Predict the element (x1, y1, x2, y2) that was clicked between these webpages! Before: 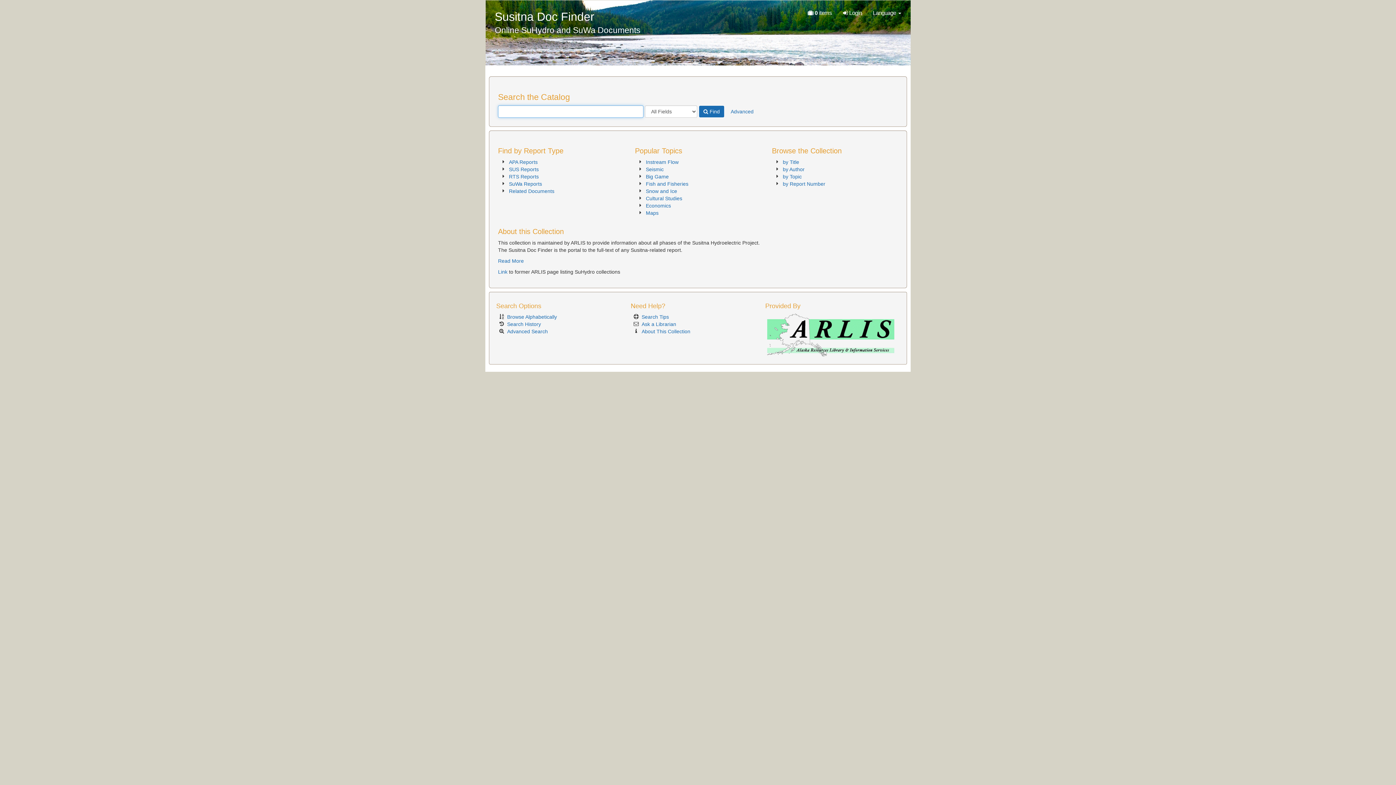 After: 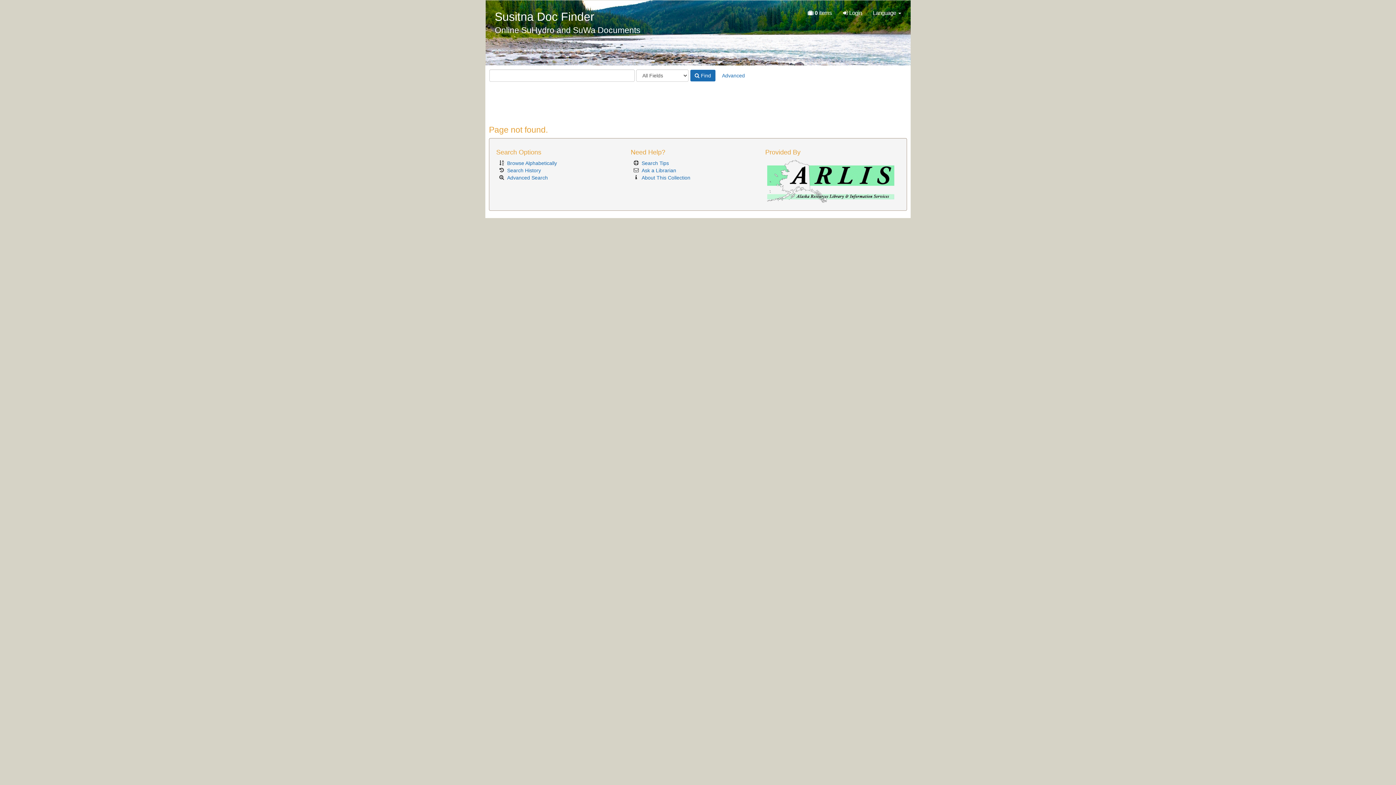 Action: label: Related Documents bbox: (509, 188, 554, 194)